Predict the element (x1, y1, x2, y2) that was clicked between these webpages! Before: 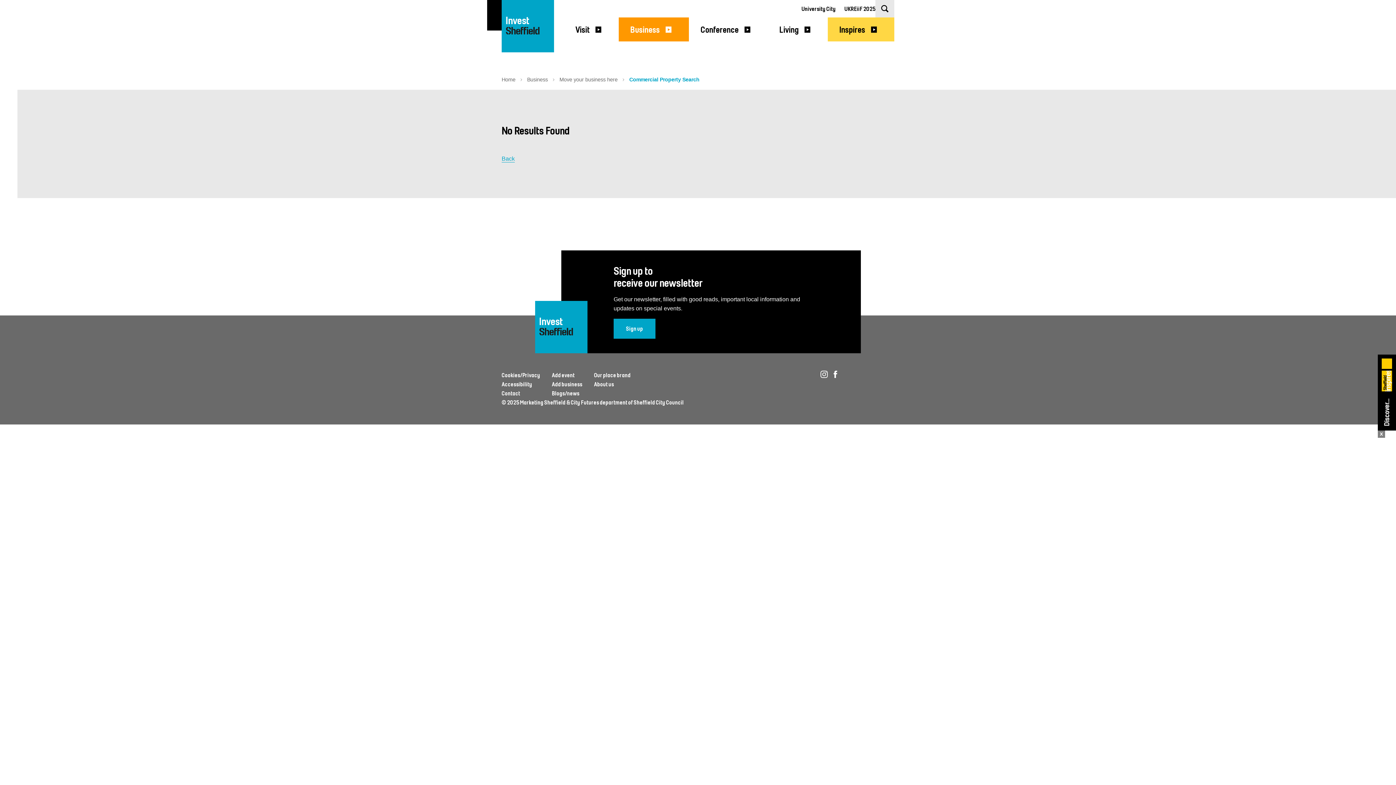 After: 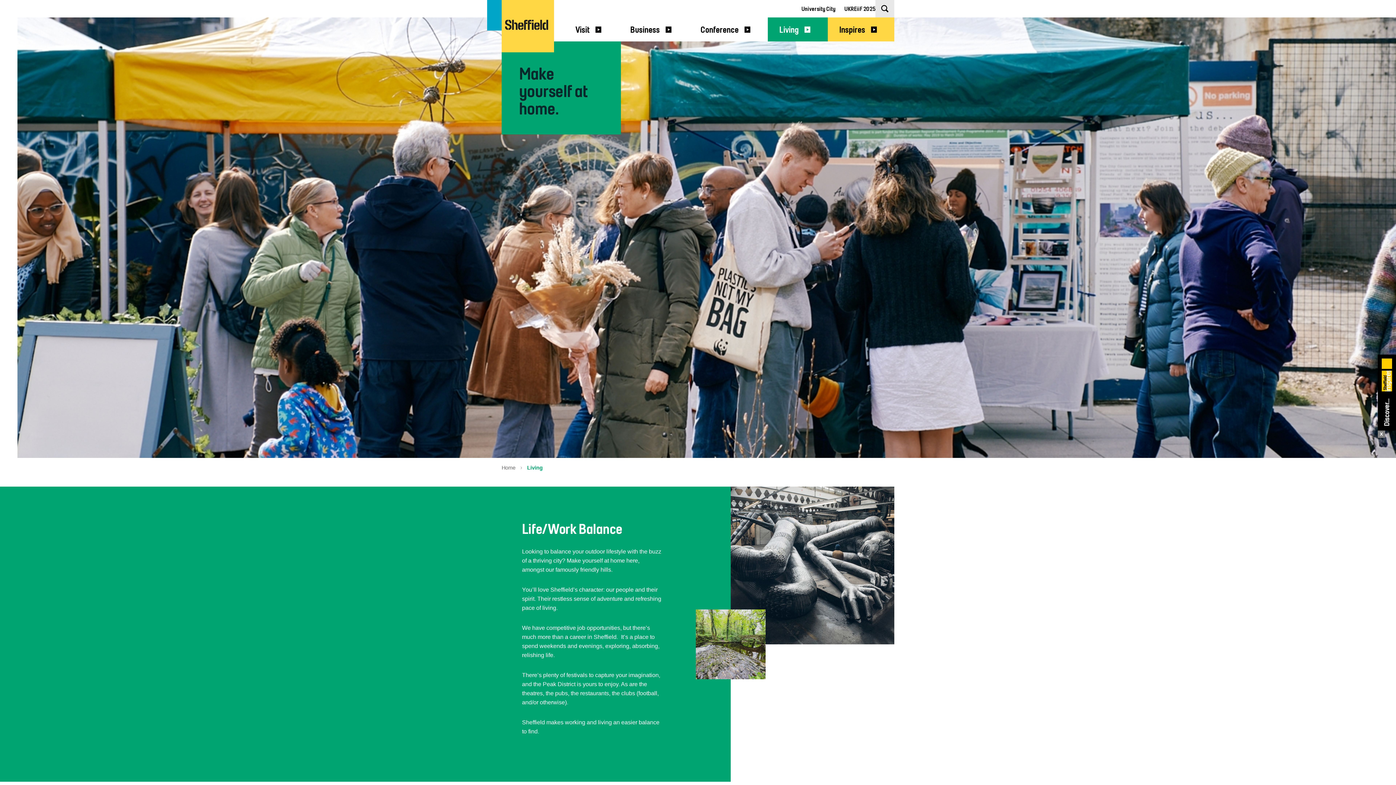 Action: label: Living bbox: (768, 17, 828, 41)